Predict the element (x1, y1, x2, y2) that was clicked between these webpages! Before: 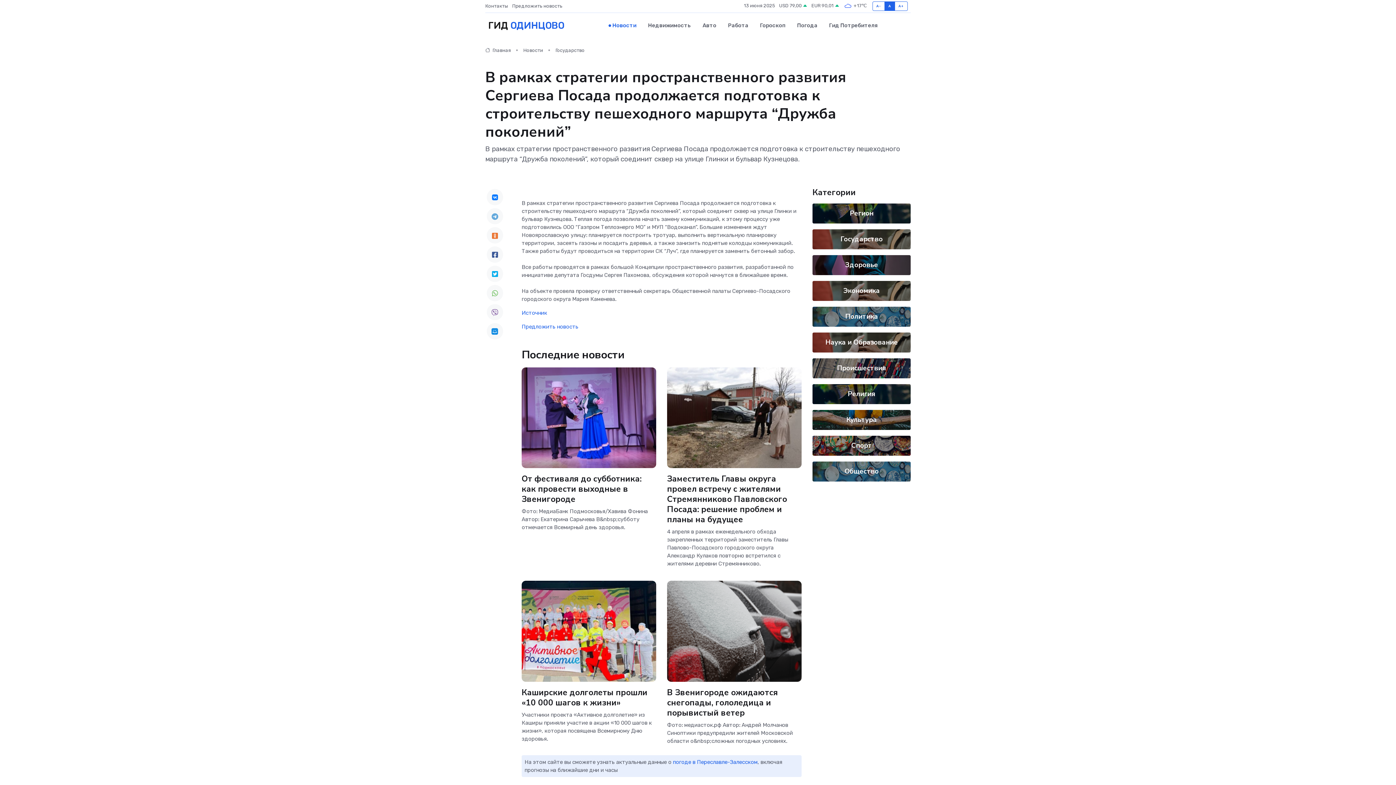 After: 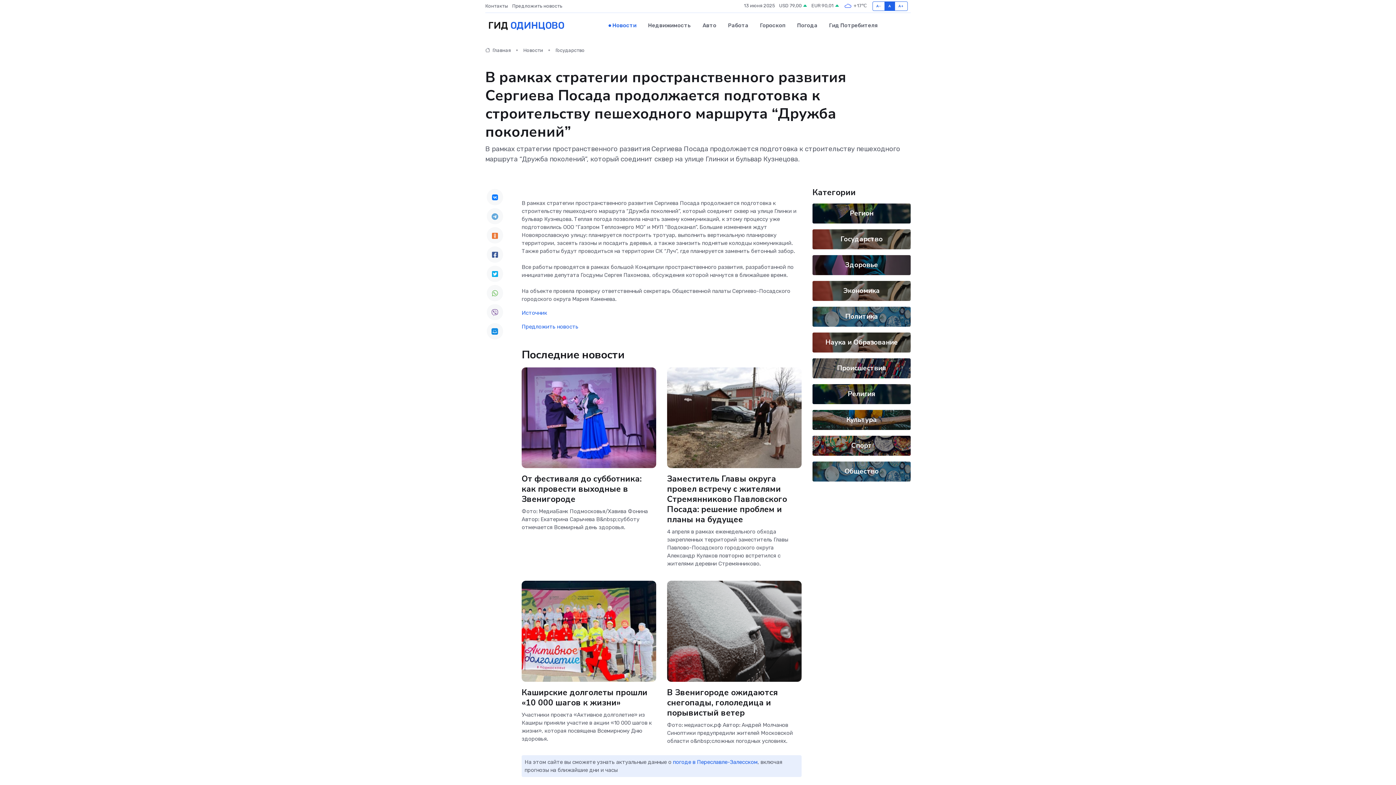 Action: bbox: (486, 265, 503, 282)